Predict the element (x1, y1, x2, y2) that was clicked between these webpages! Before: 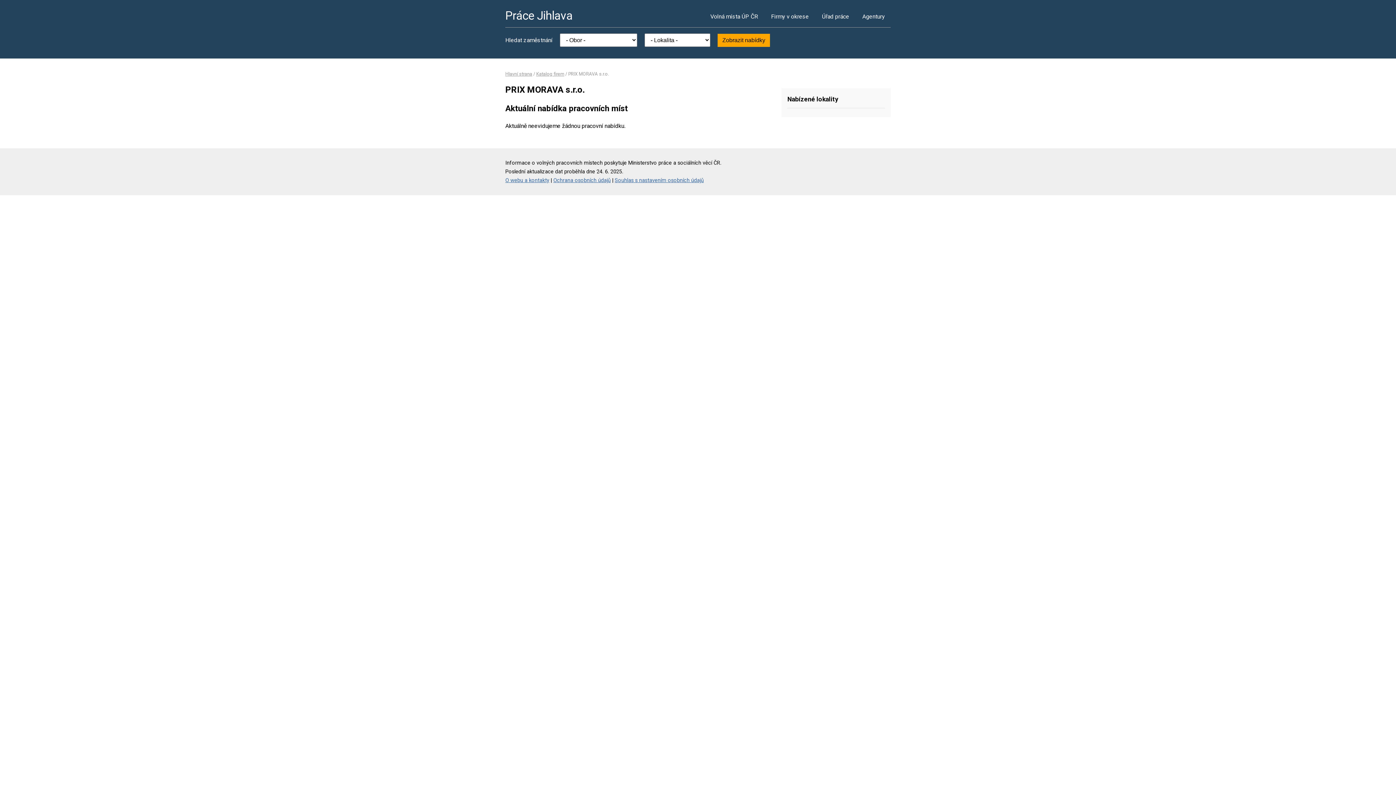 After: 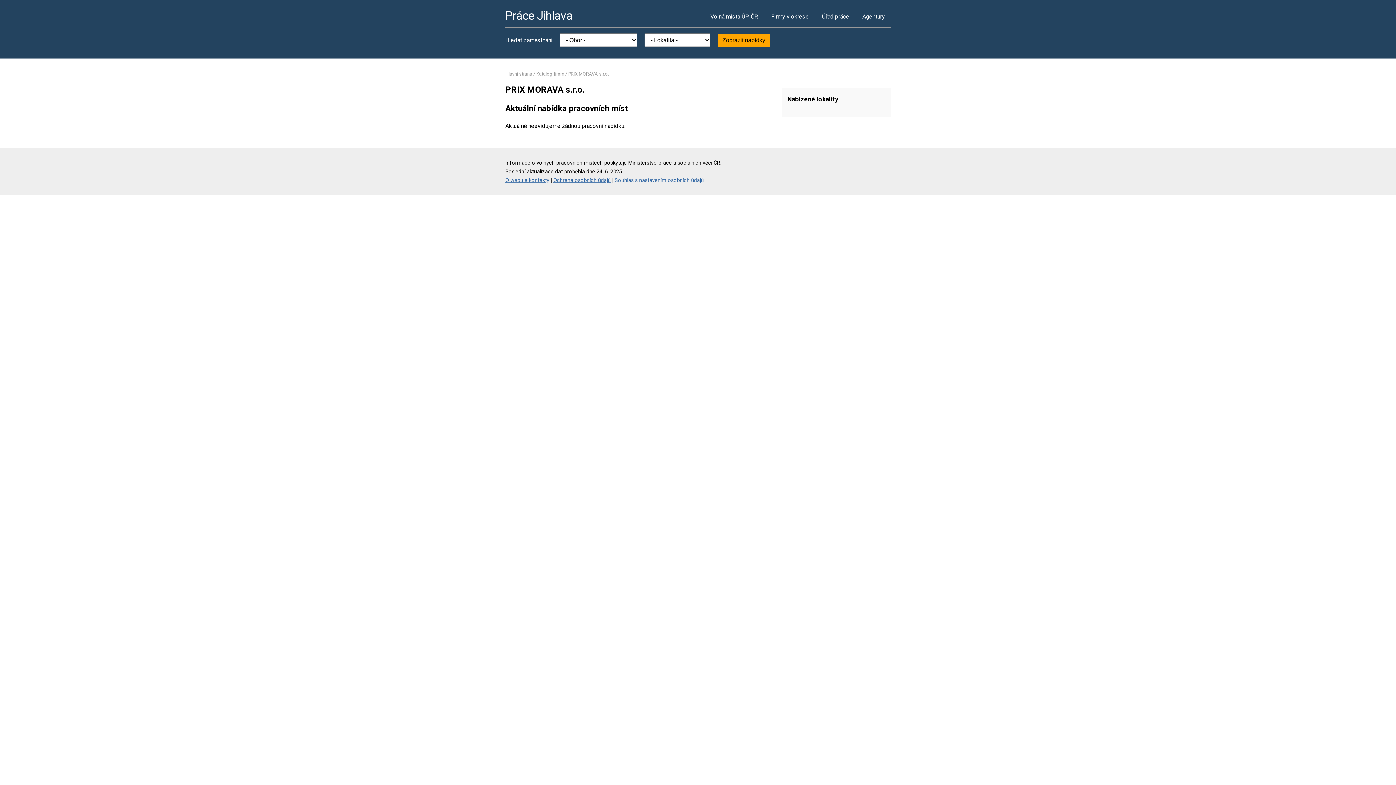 Action: bbox: (614, 177, 704, 183) label: Souhlas s nastavením osobních údajů